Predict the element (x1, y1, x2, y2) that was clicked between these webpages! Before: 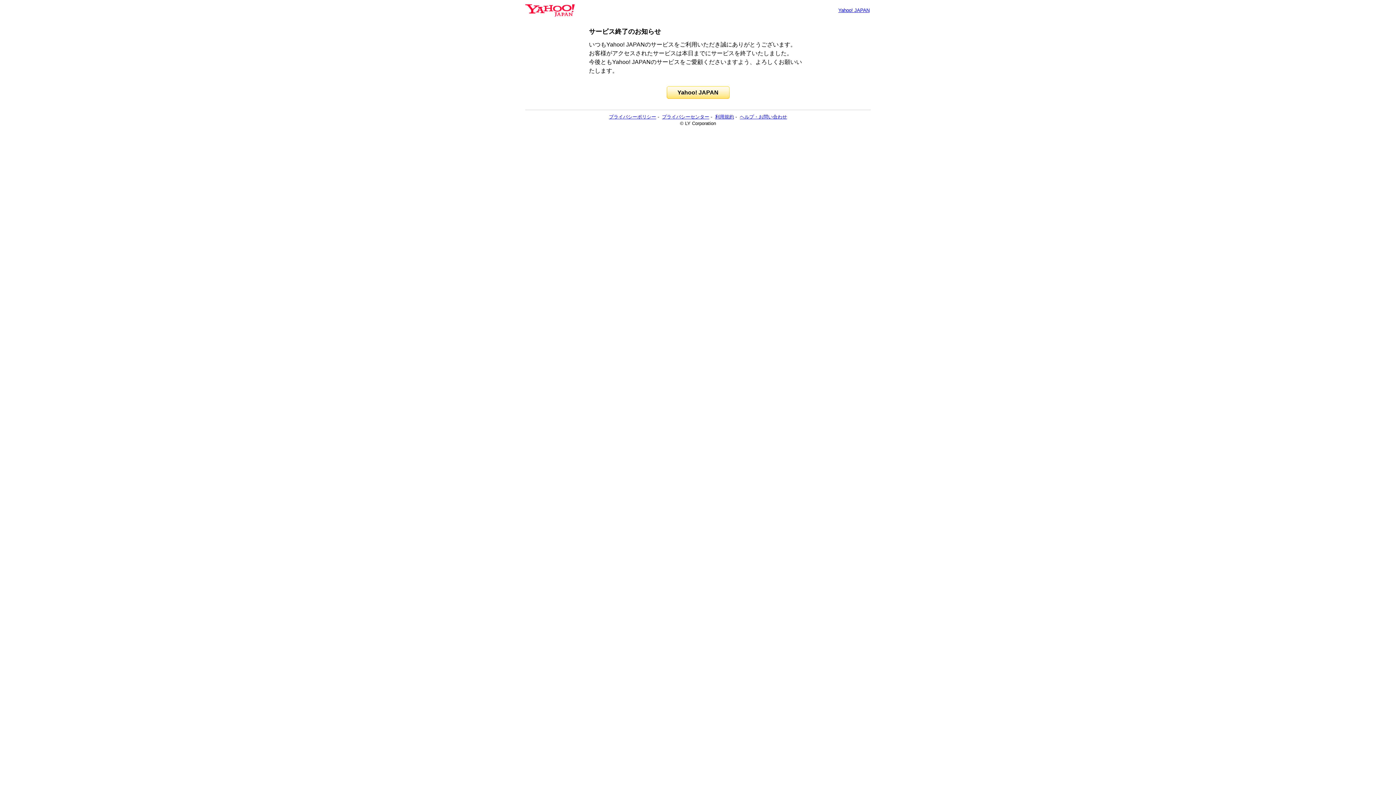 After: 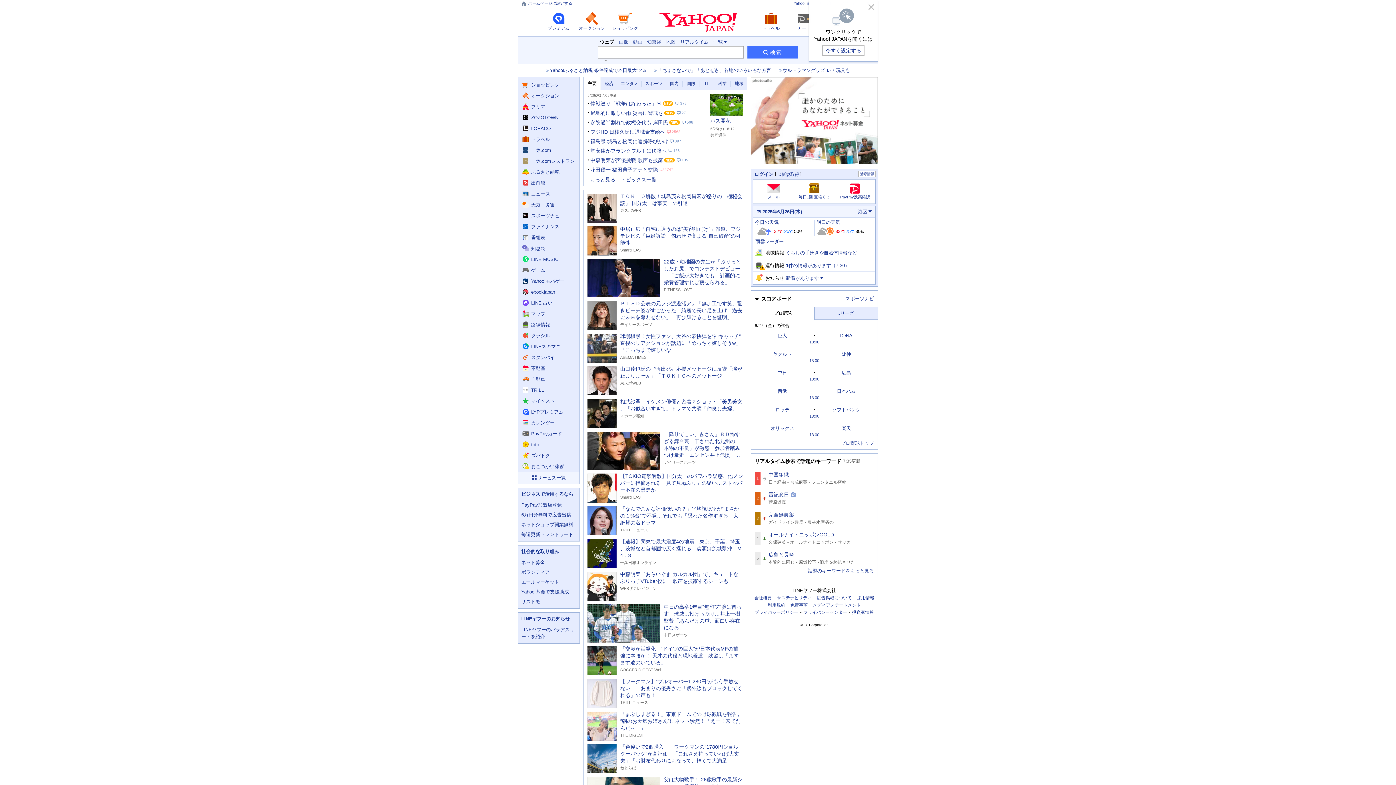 Action: bbox: (666, 86, 729, 98) label: Yahoo! JAPAN